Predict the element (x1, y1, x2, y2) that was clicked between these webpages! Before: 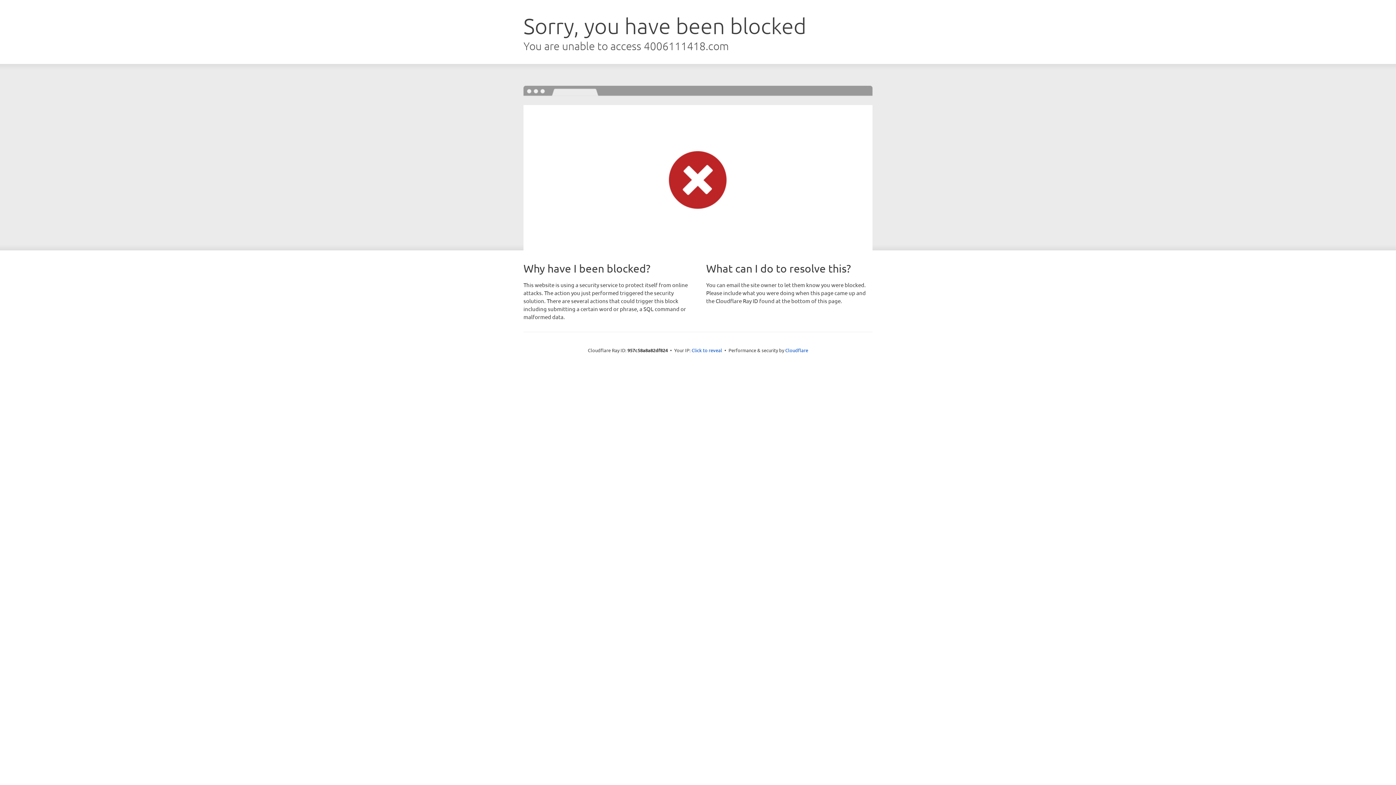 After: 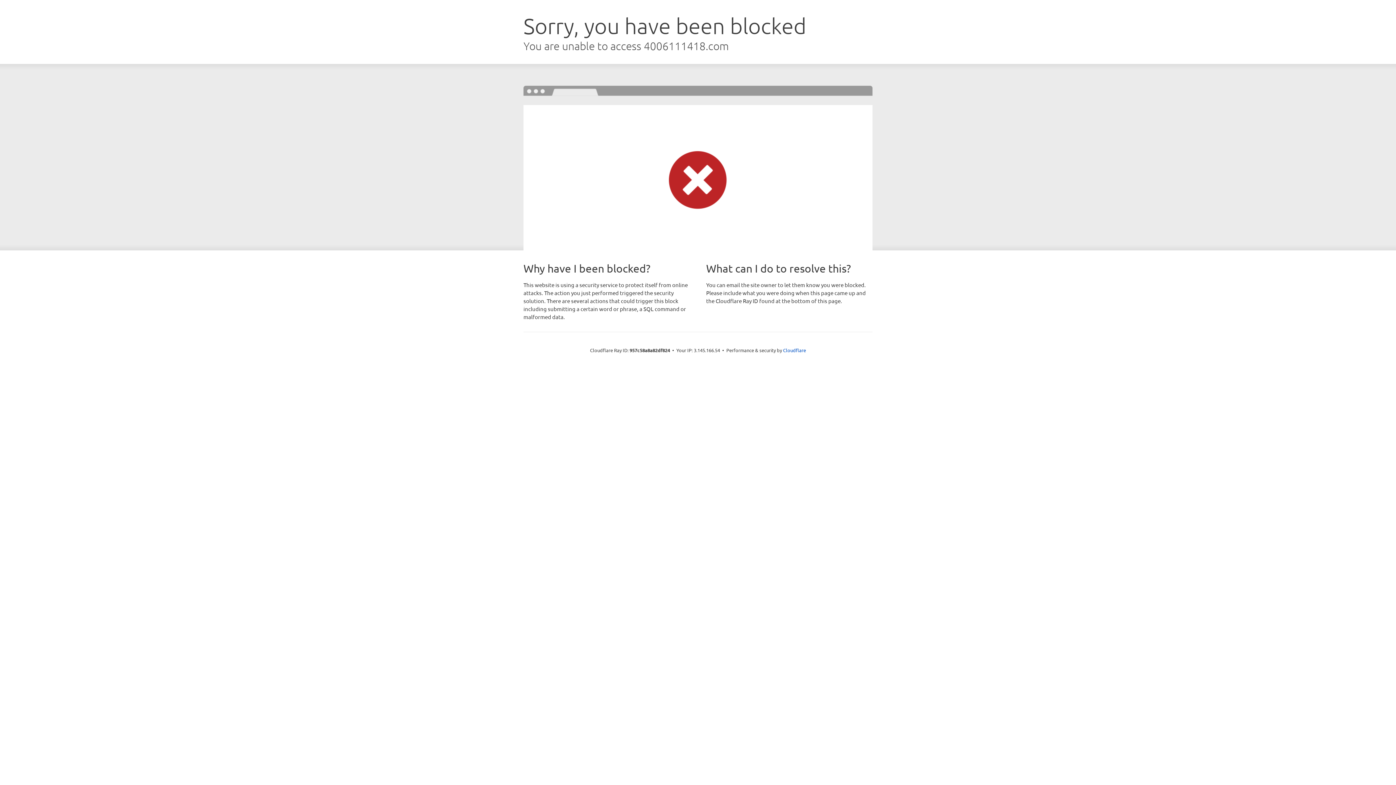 Action: label: Click to reveal bbox: (691, 346, 722, 353)